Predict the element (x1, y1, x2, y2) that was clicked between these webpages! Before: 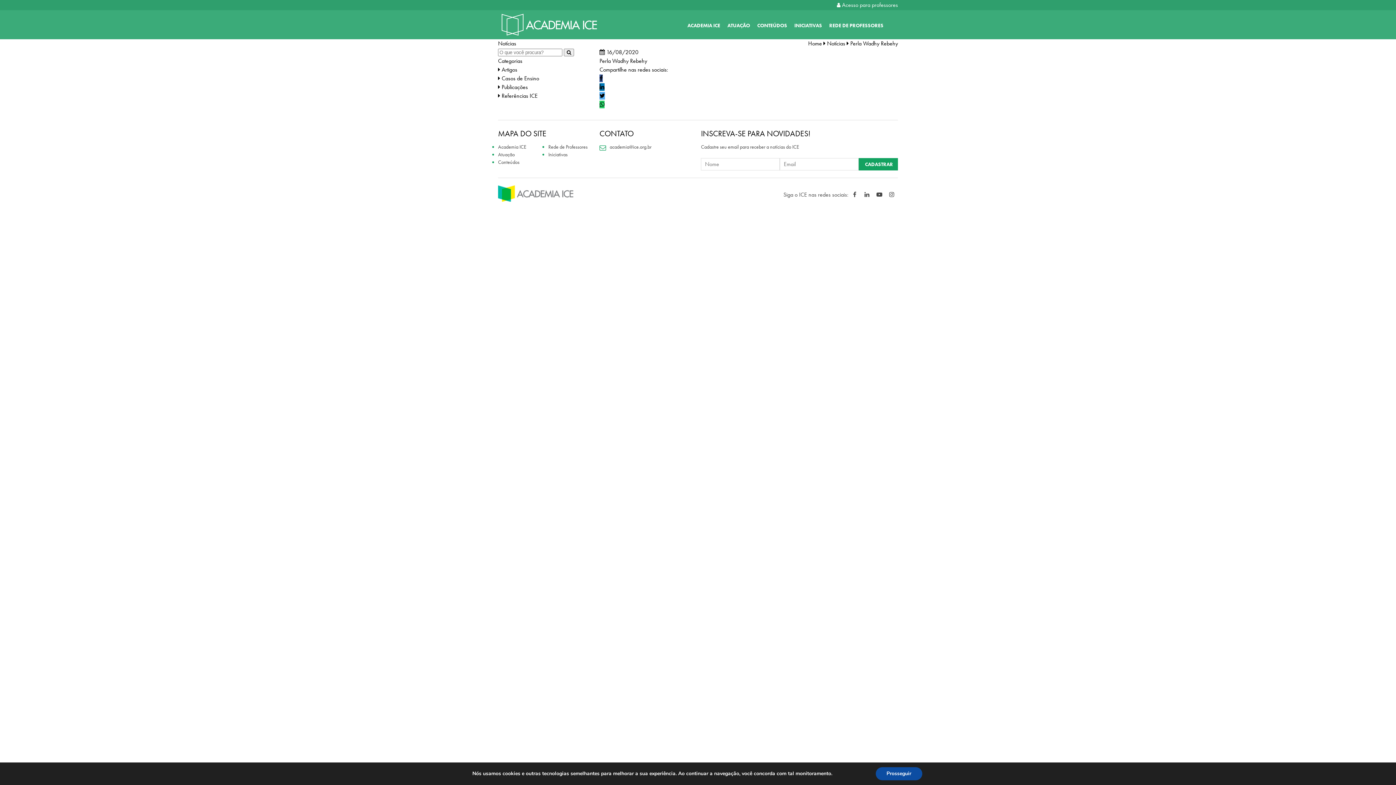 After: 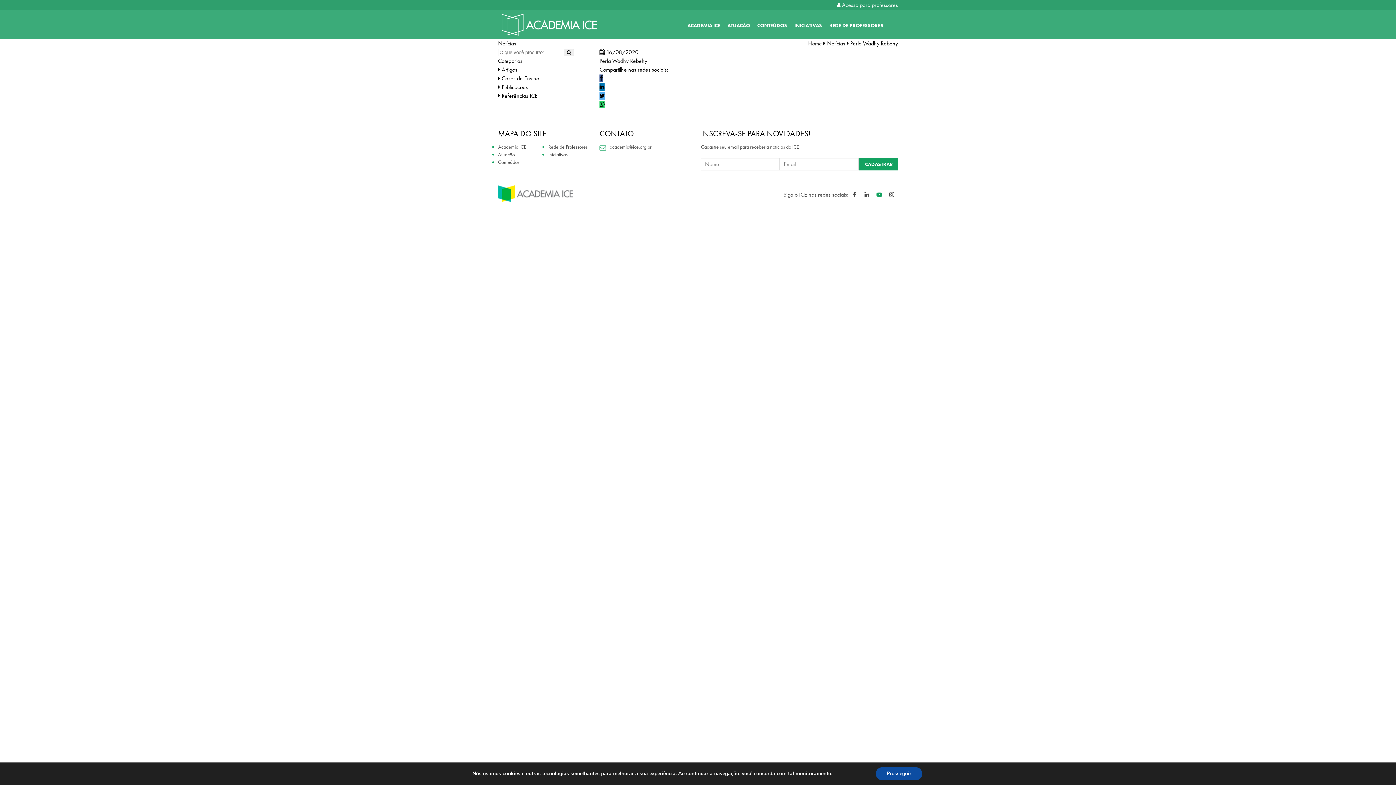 Action: bbox: (874, 187, 885, 202)